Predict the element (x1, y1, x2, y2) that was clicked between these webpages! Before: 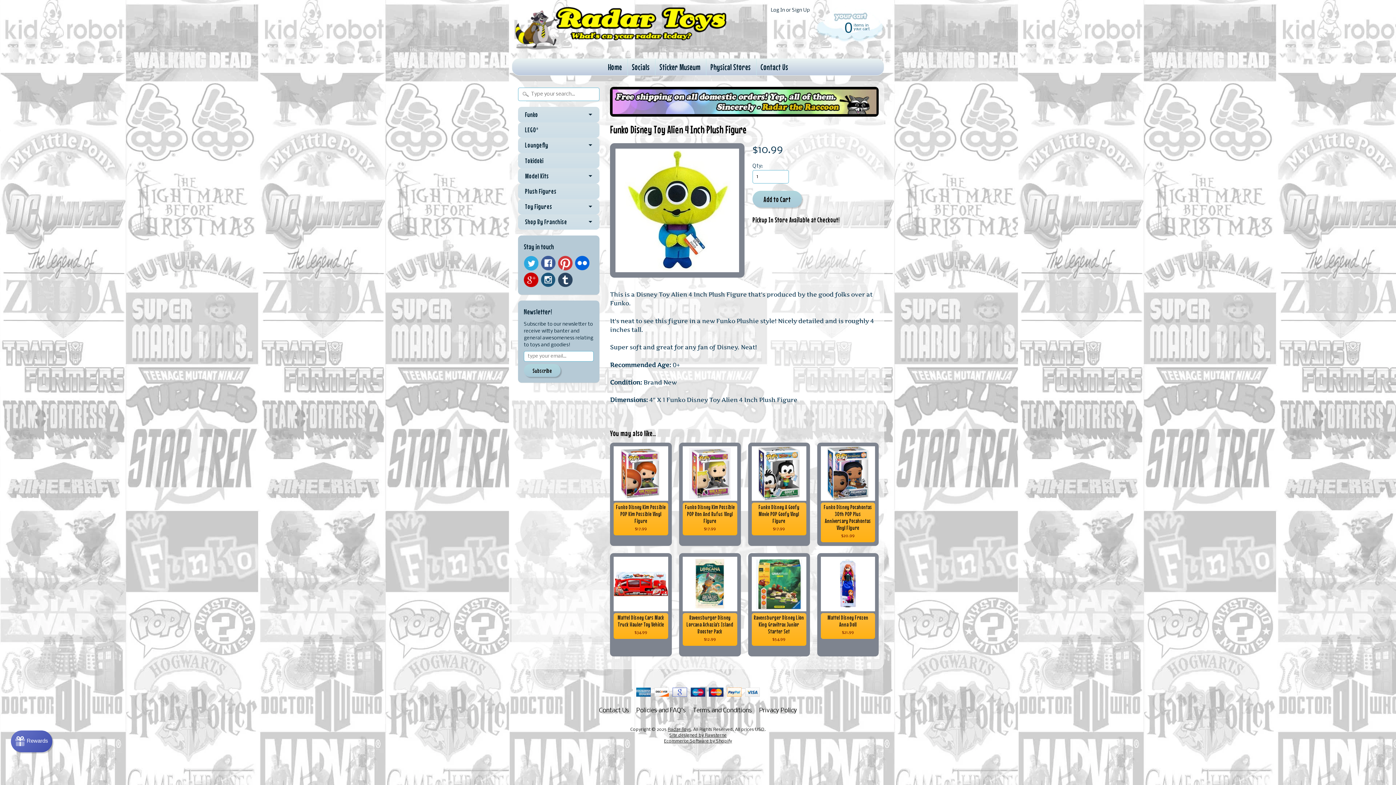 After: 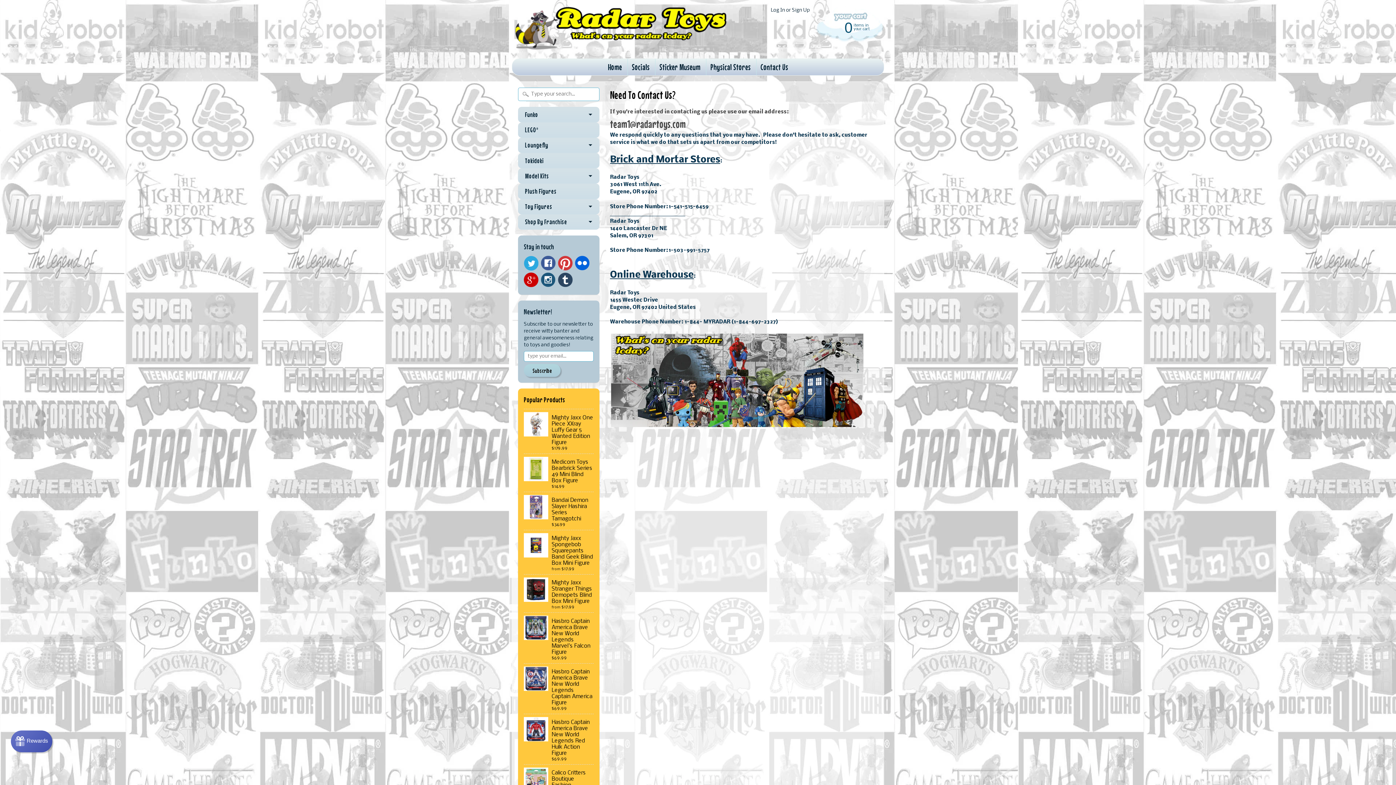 Action: label: Contact Us bbox: (756, 58, 792, 75)